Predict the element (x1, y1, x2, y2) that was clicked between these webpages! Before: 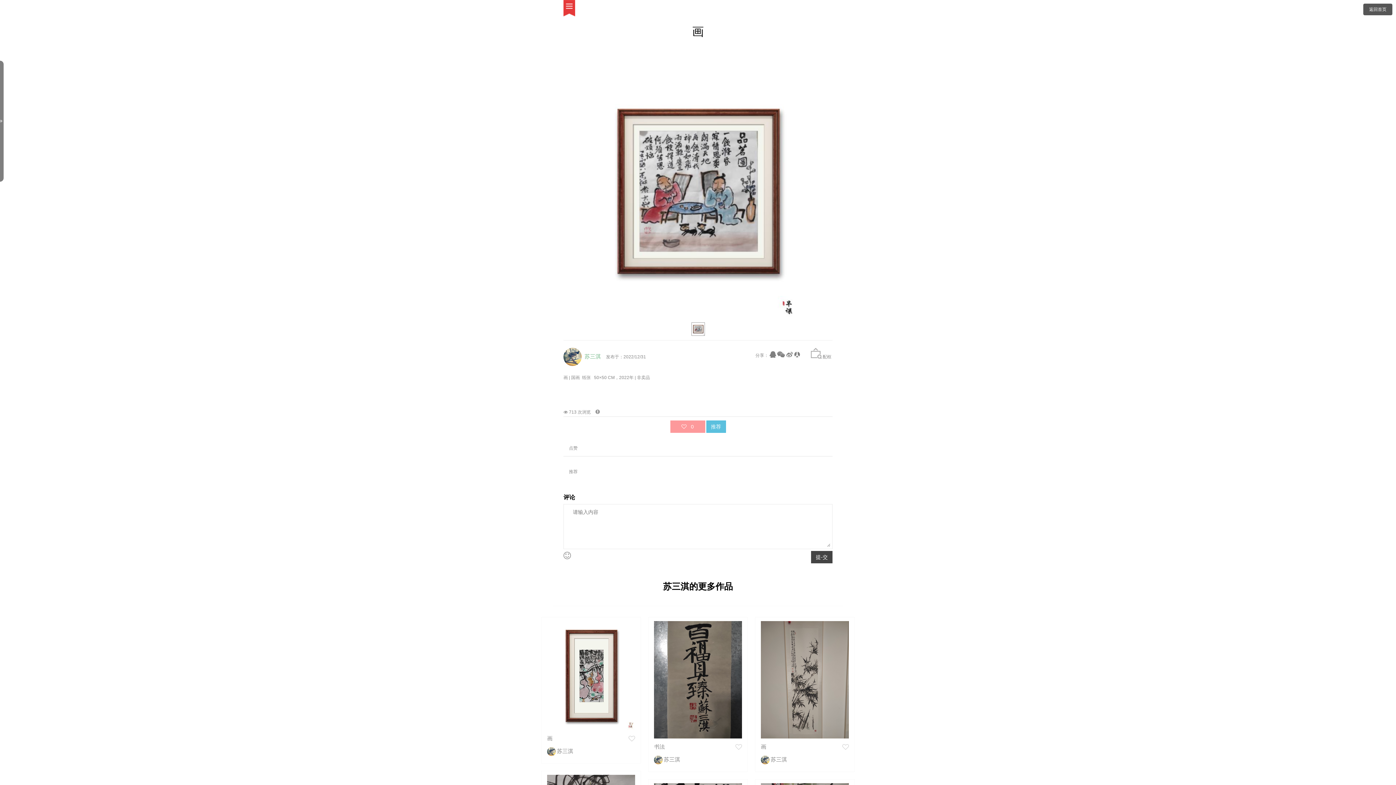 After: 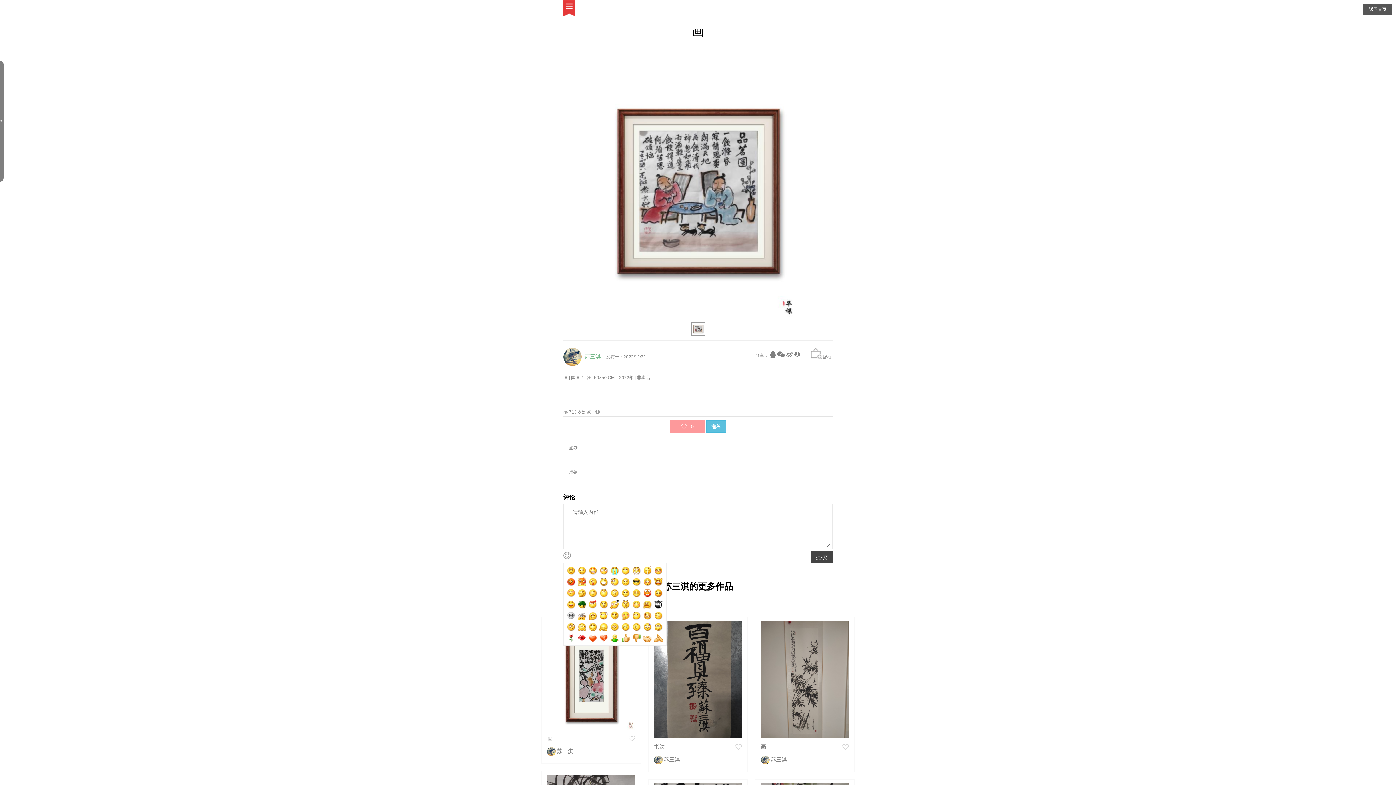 Action: bbox: (563, 550, 571, 560)